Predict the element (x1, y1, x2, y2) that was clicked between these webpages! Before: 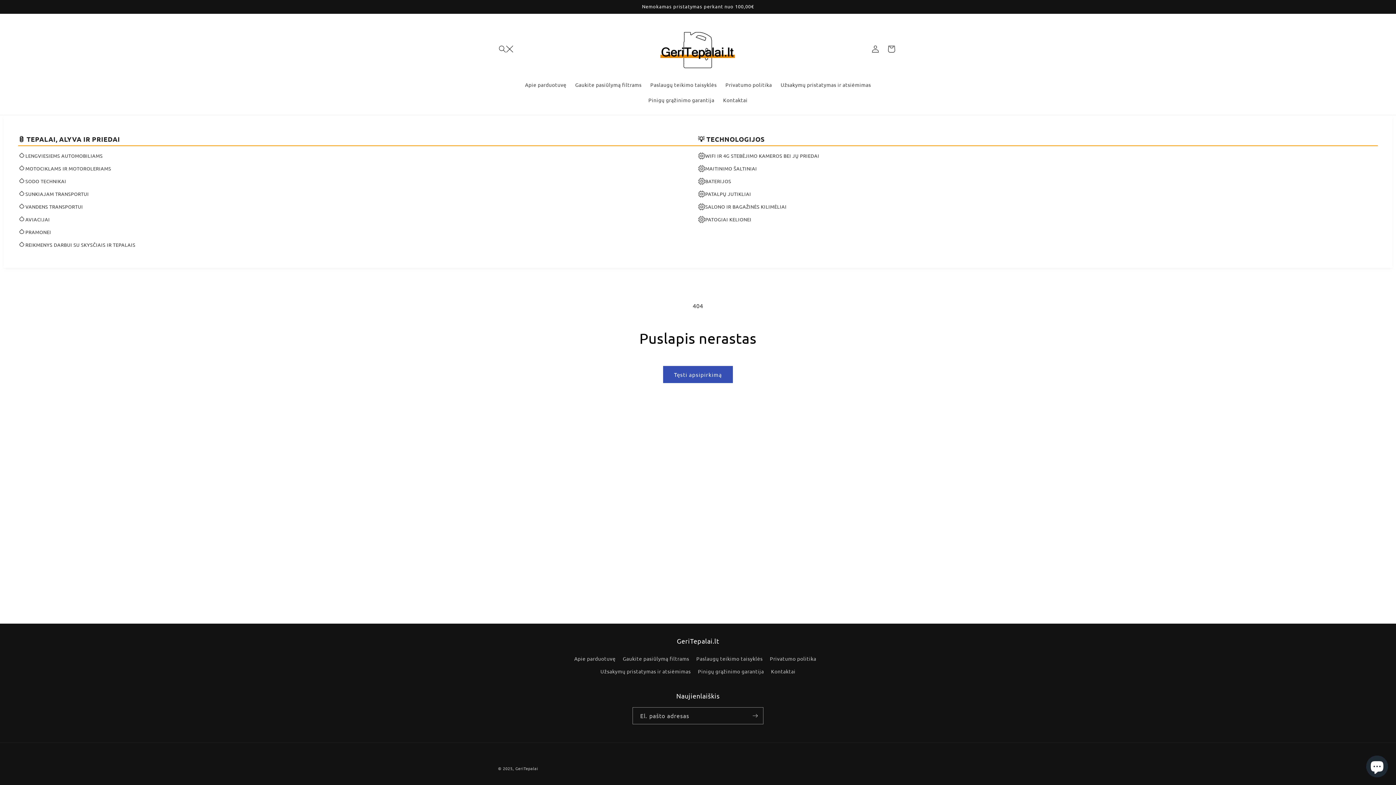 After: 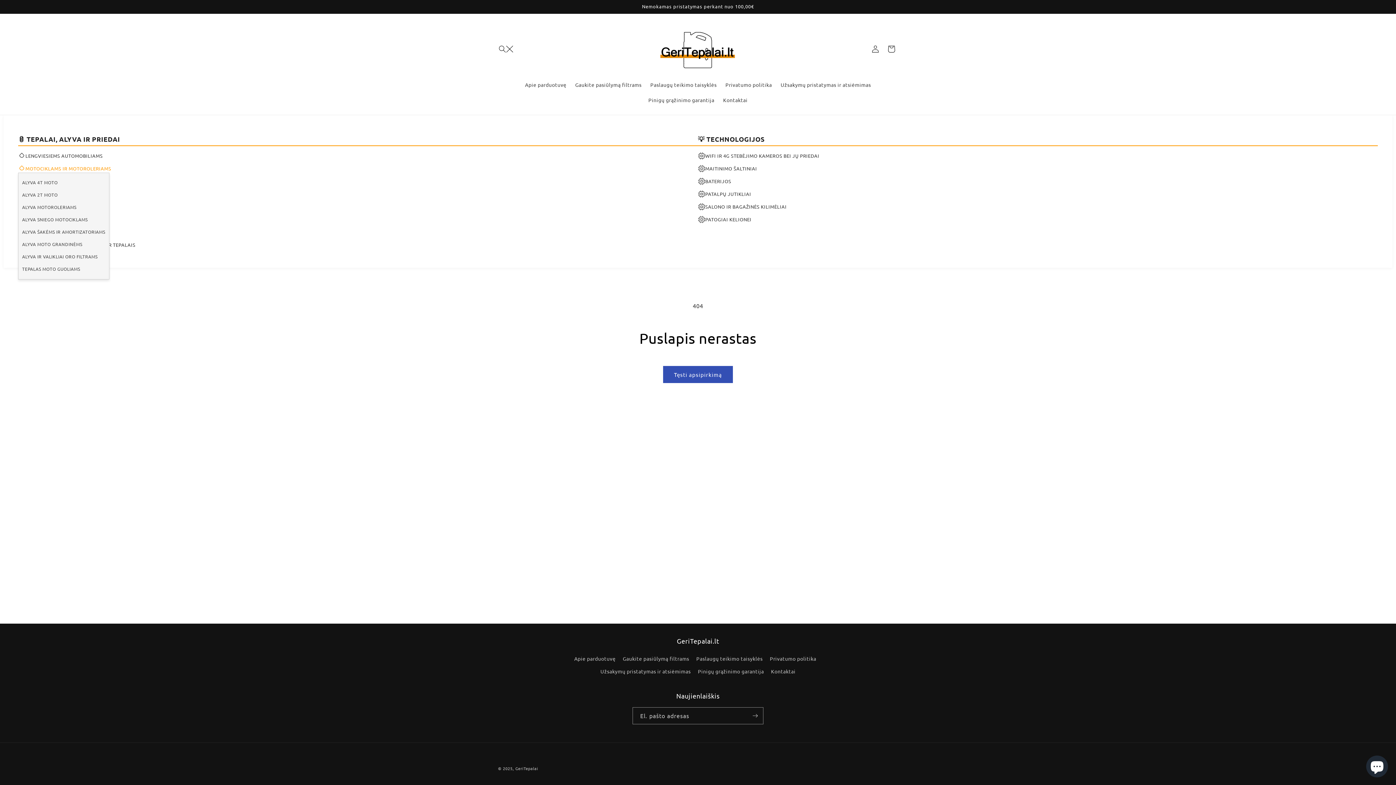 Action: bbox: (18, 164, 698, 172) label: MOTOCIKLAMS IR MOTOROLERIAMS